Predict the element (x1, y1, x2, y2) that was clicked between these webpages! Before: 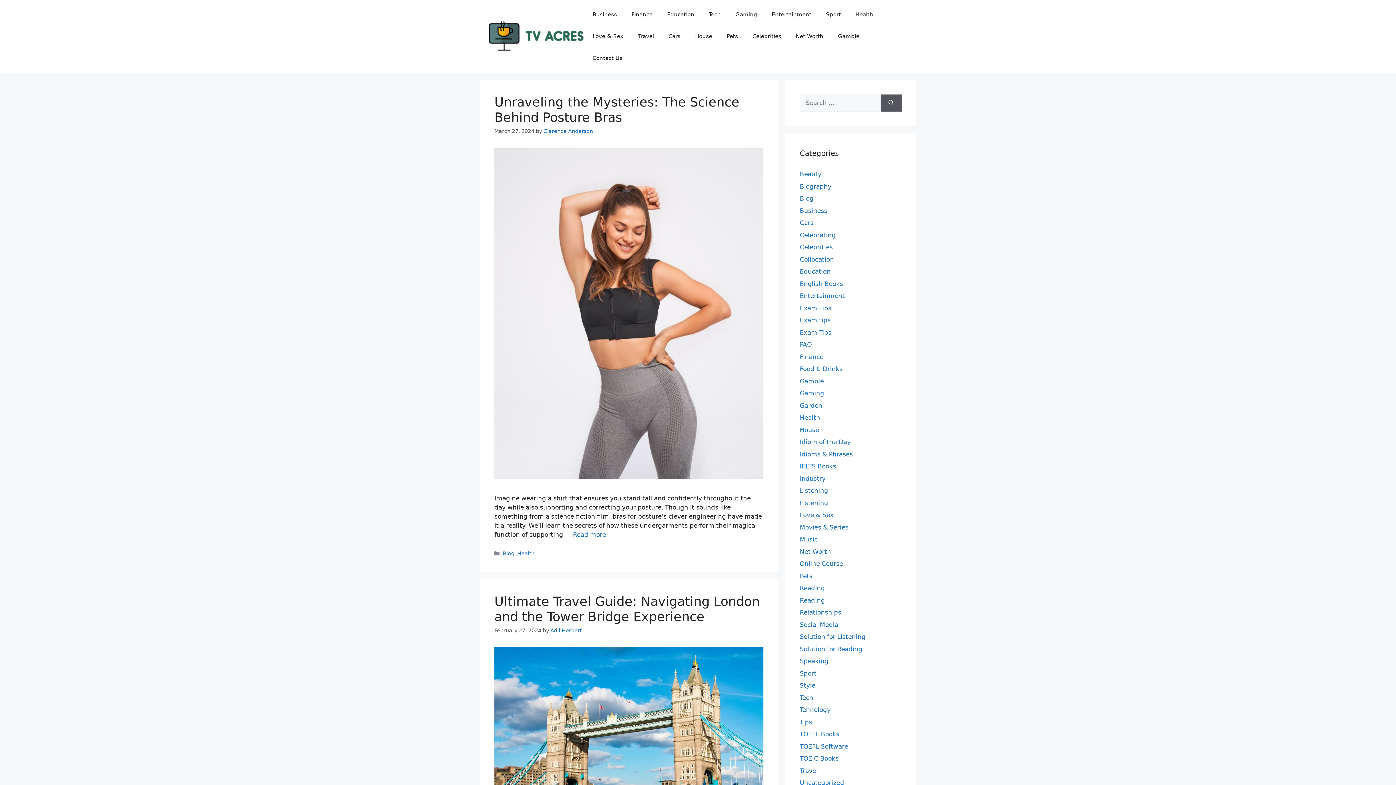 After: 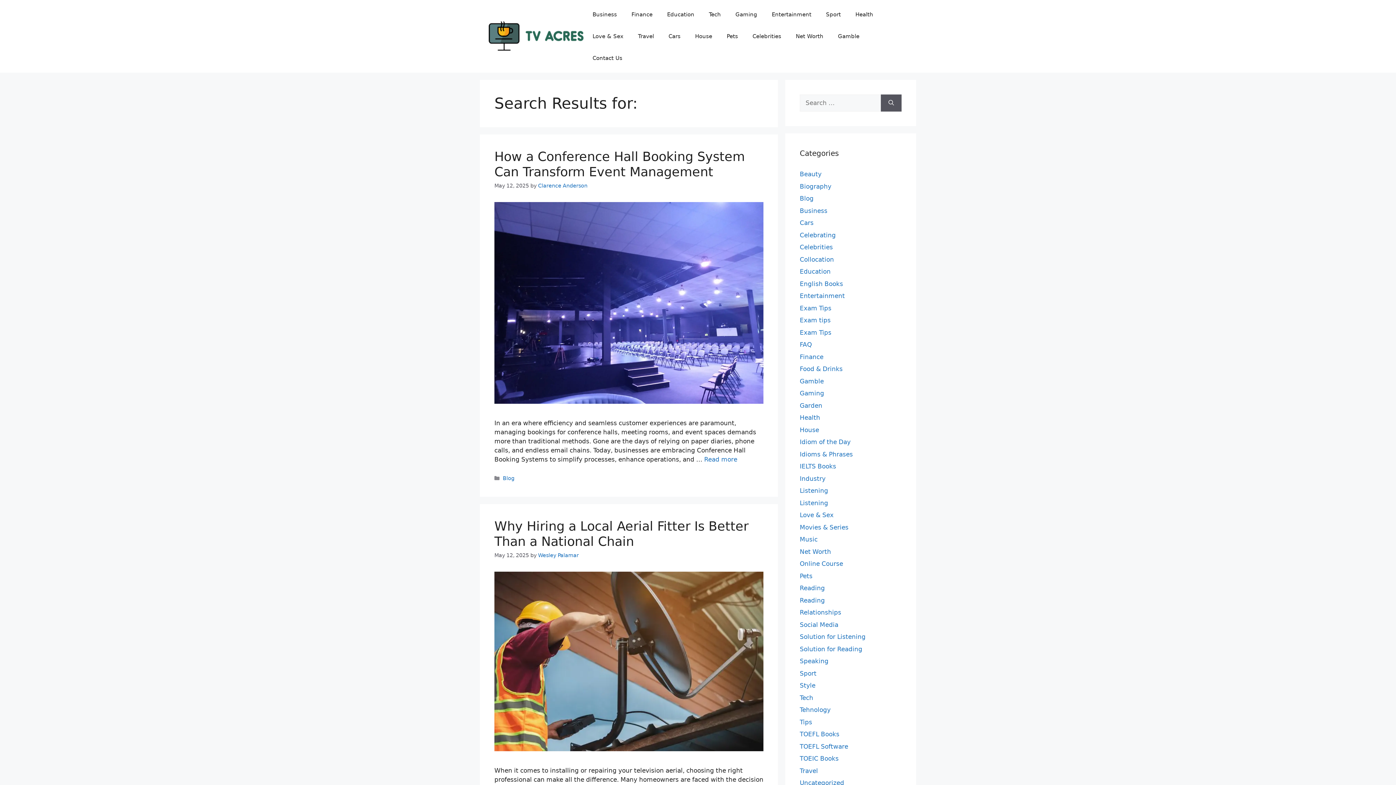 Action: label: Search bbox: (881, 94, 901, 111)